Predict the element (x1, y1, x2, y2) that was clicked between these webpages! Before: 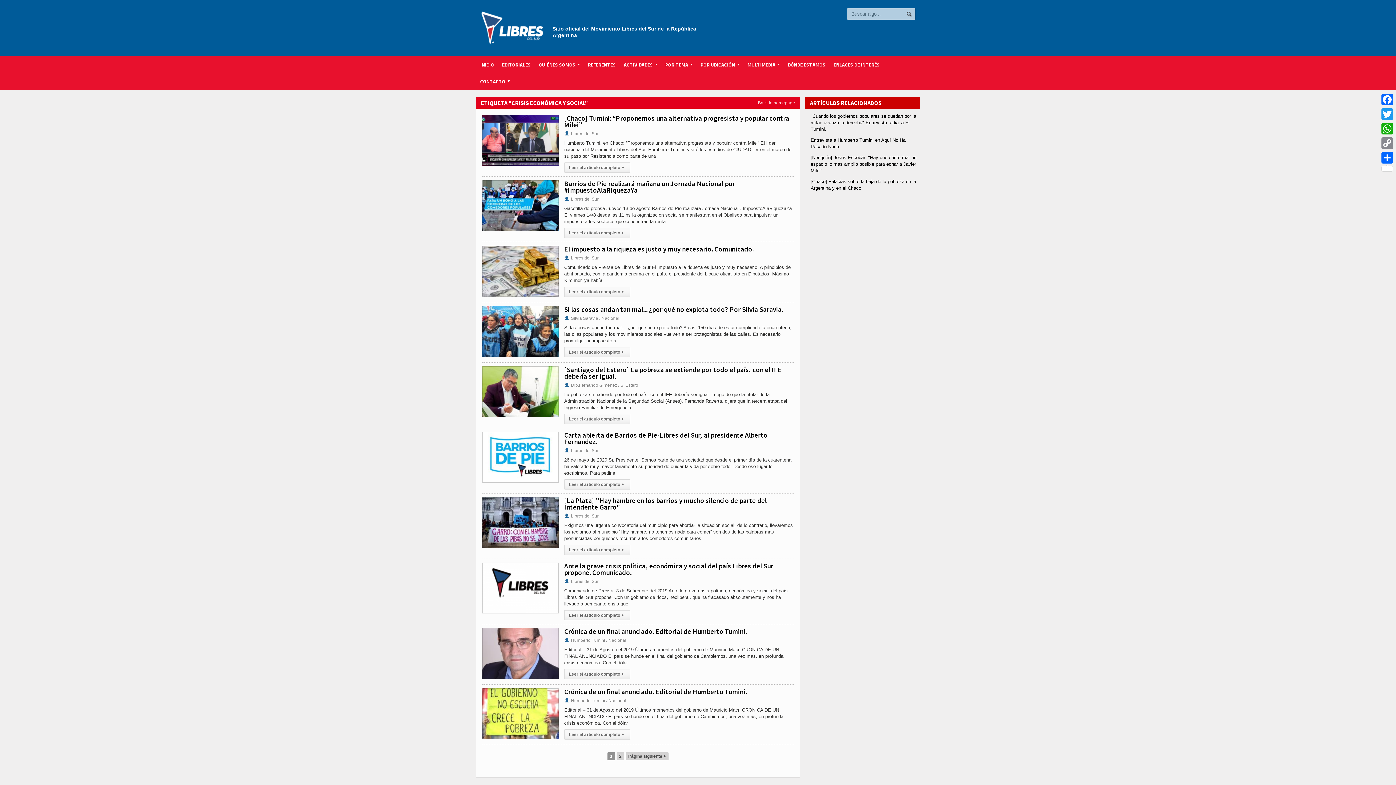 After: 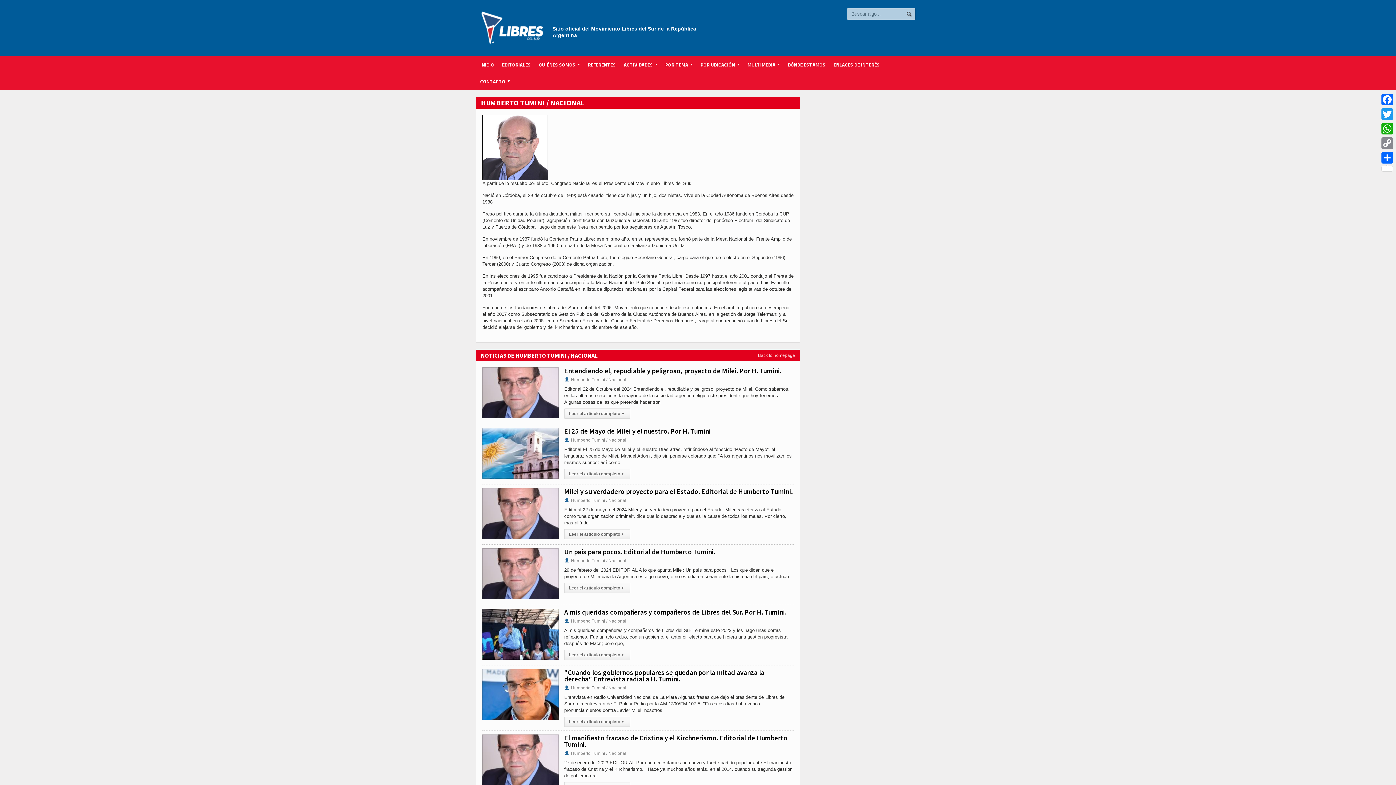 Action: label: Humberto Tumini / Nacional bbox: (564, 698, 626, 703)